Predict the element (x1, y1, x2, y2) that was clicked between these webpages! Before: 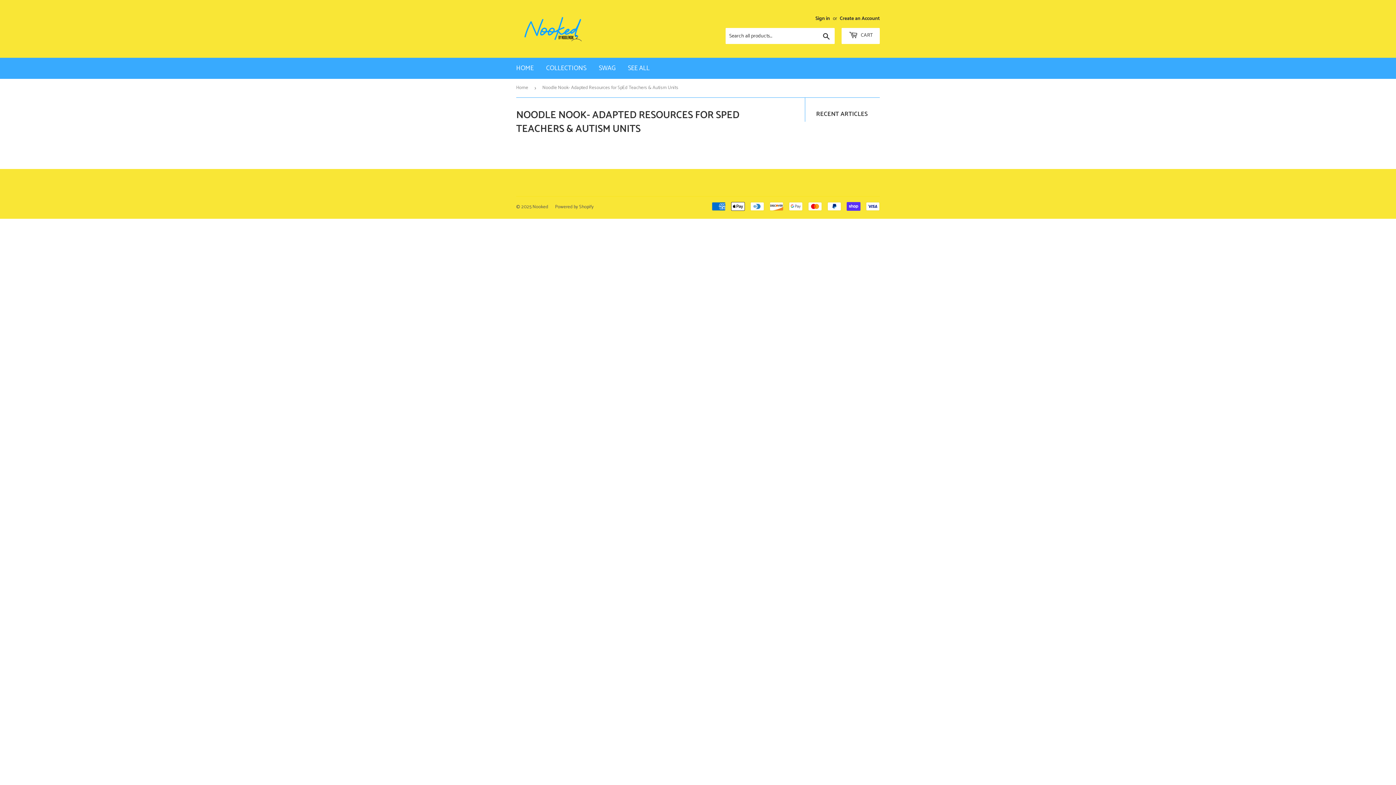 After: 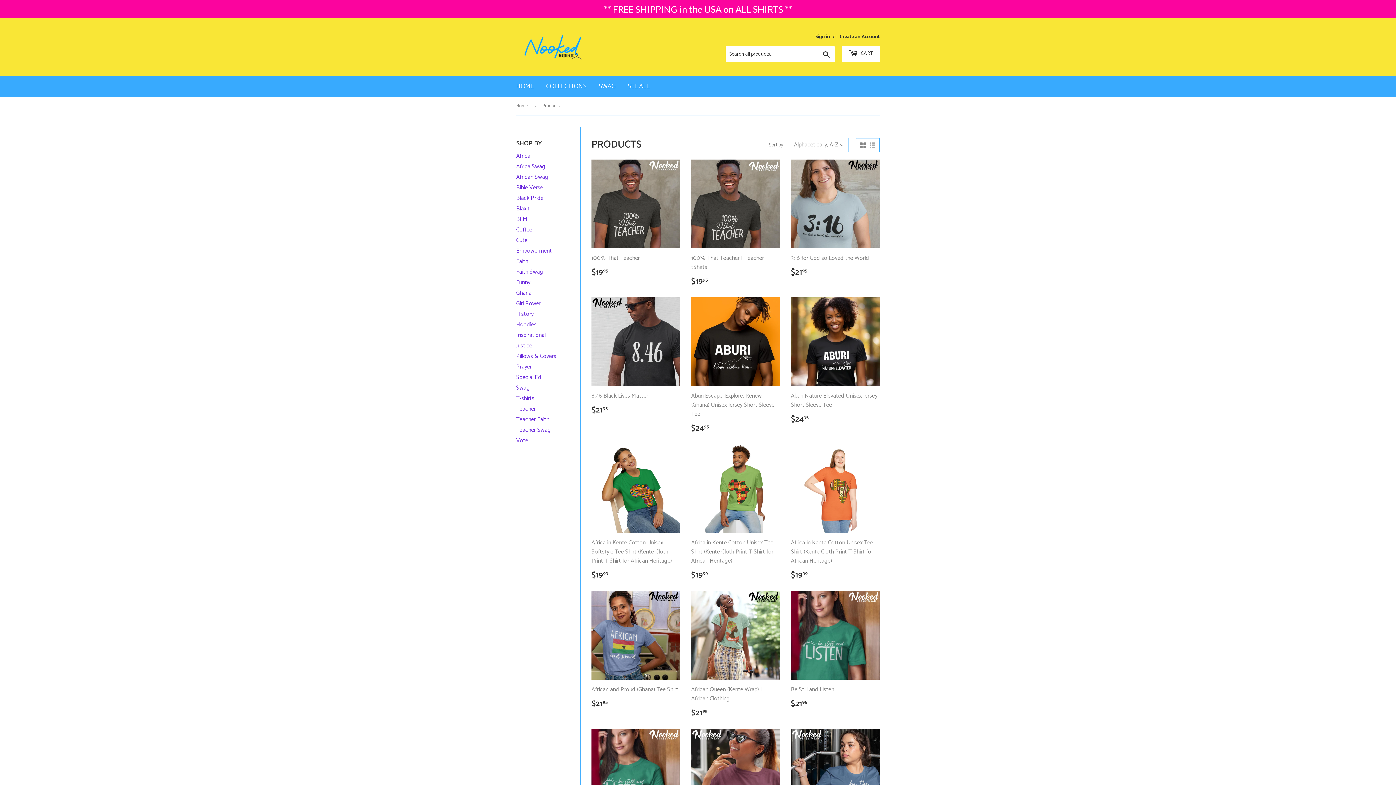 Action: bbox: (622, 57, 655, 78) label: SEE ALL